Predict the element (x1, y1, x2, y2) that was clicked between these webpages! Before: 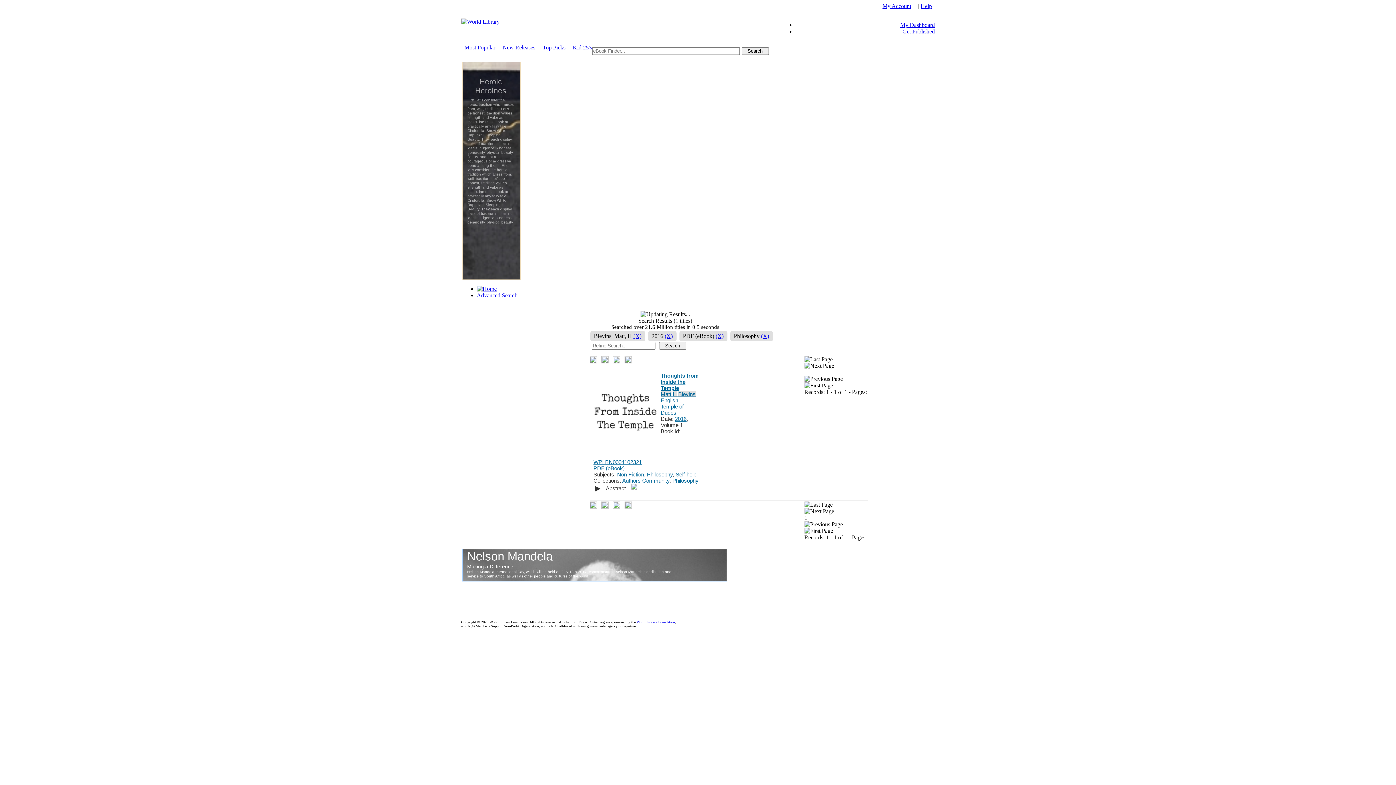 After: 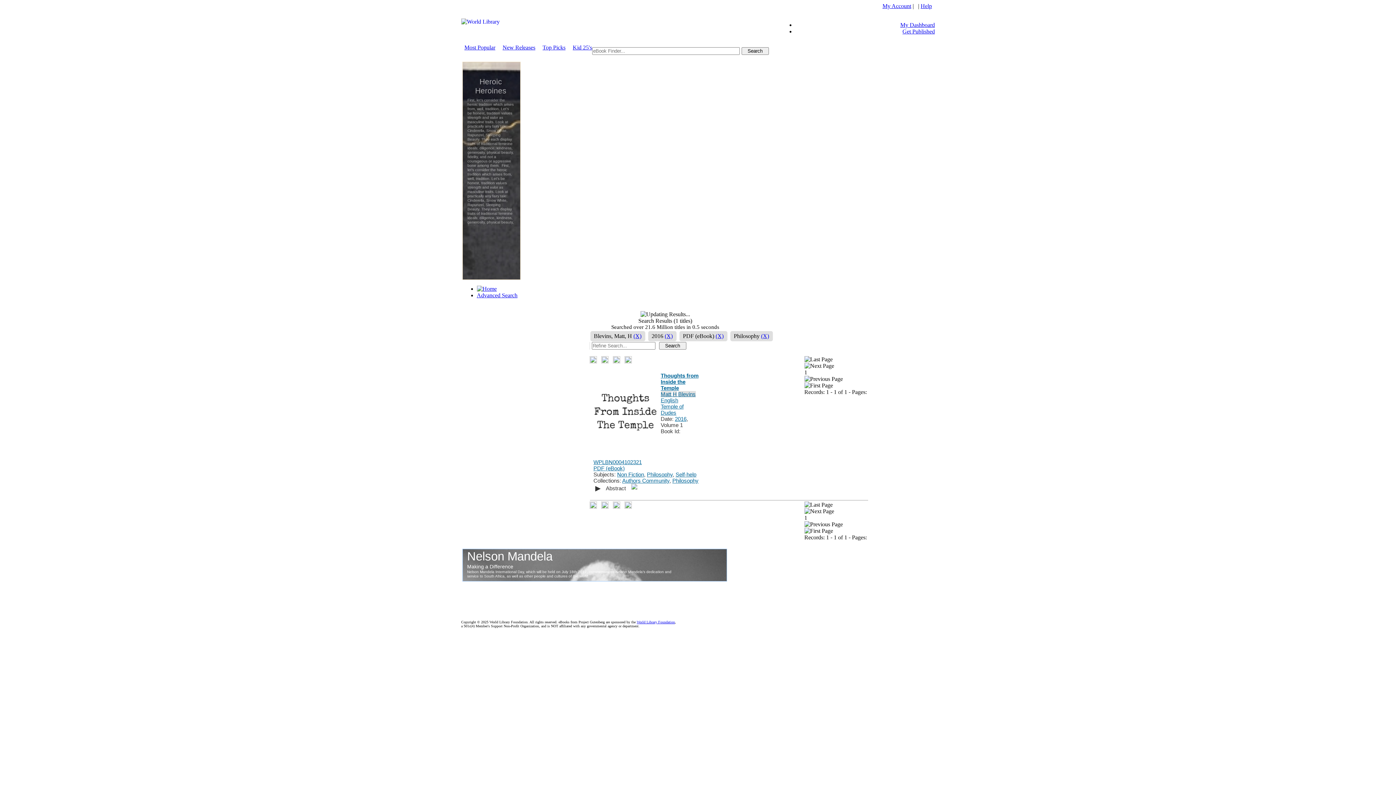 Action: bbox: (804, 376, 843, 382)